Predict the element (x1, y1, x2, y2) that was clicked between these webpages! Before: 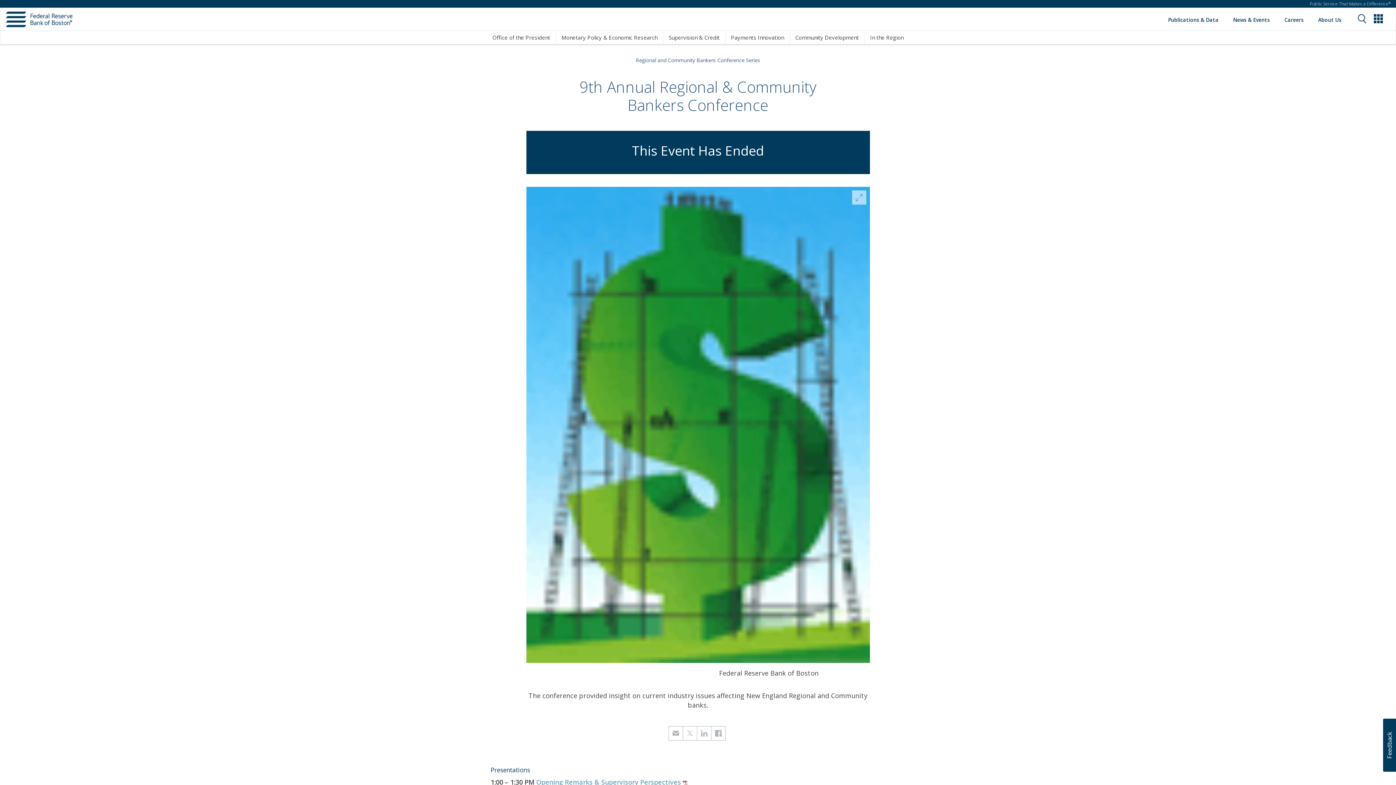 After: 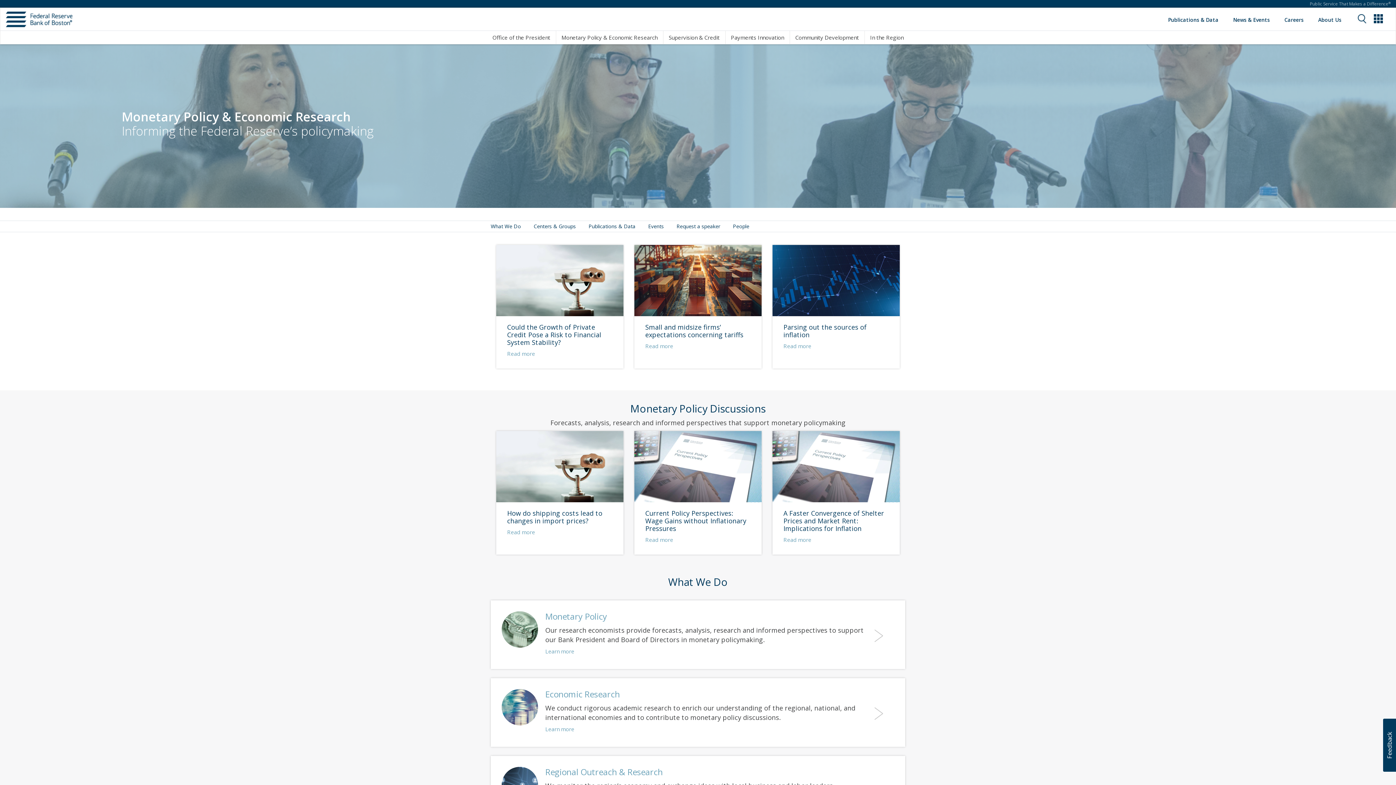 Action: label: Monetary Policy & Economic Research bbox: (556, 30, 663, 44)